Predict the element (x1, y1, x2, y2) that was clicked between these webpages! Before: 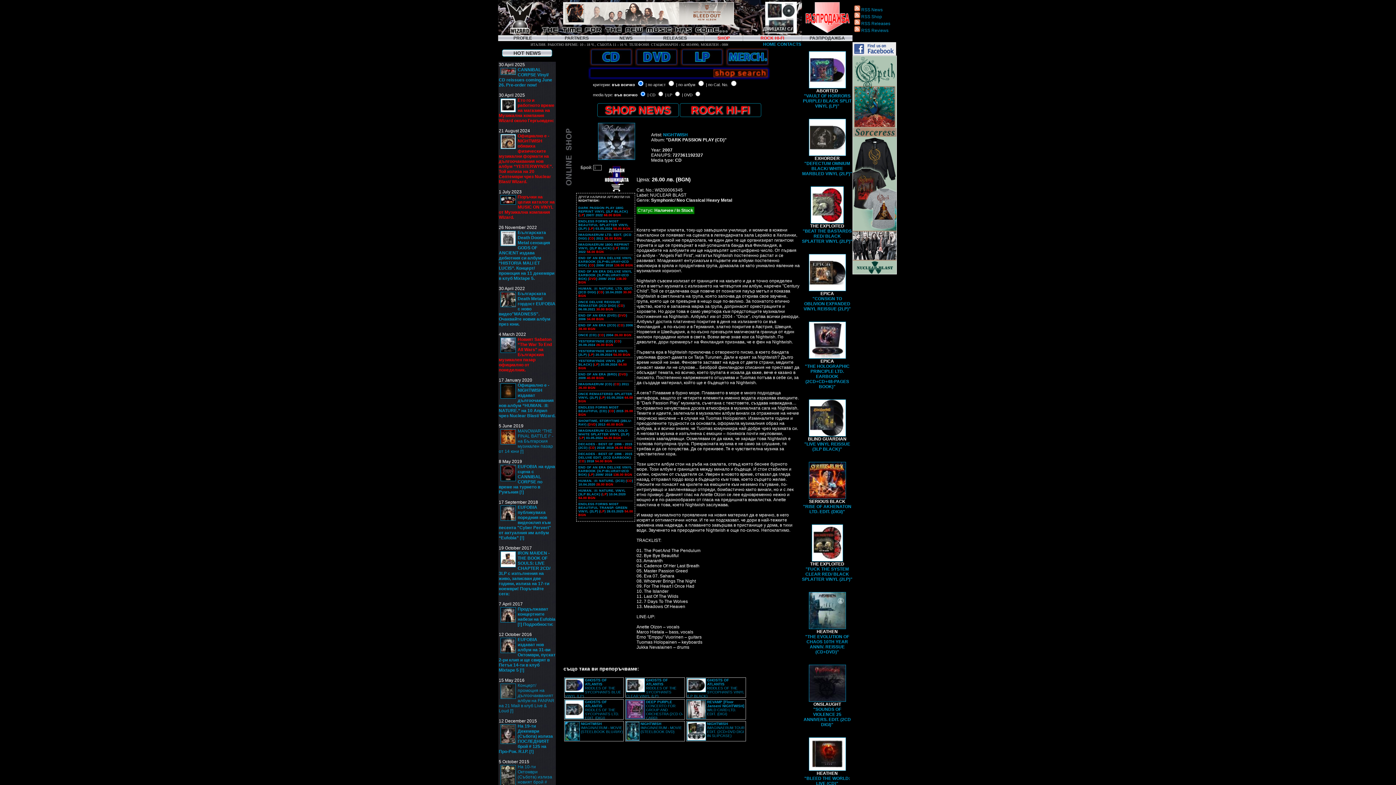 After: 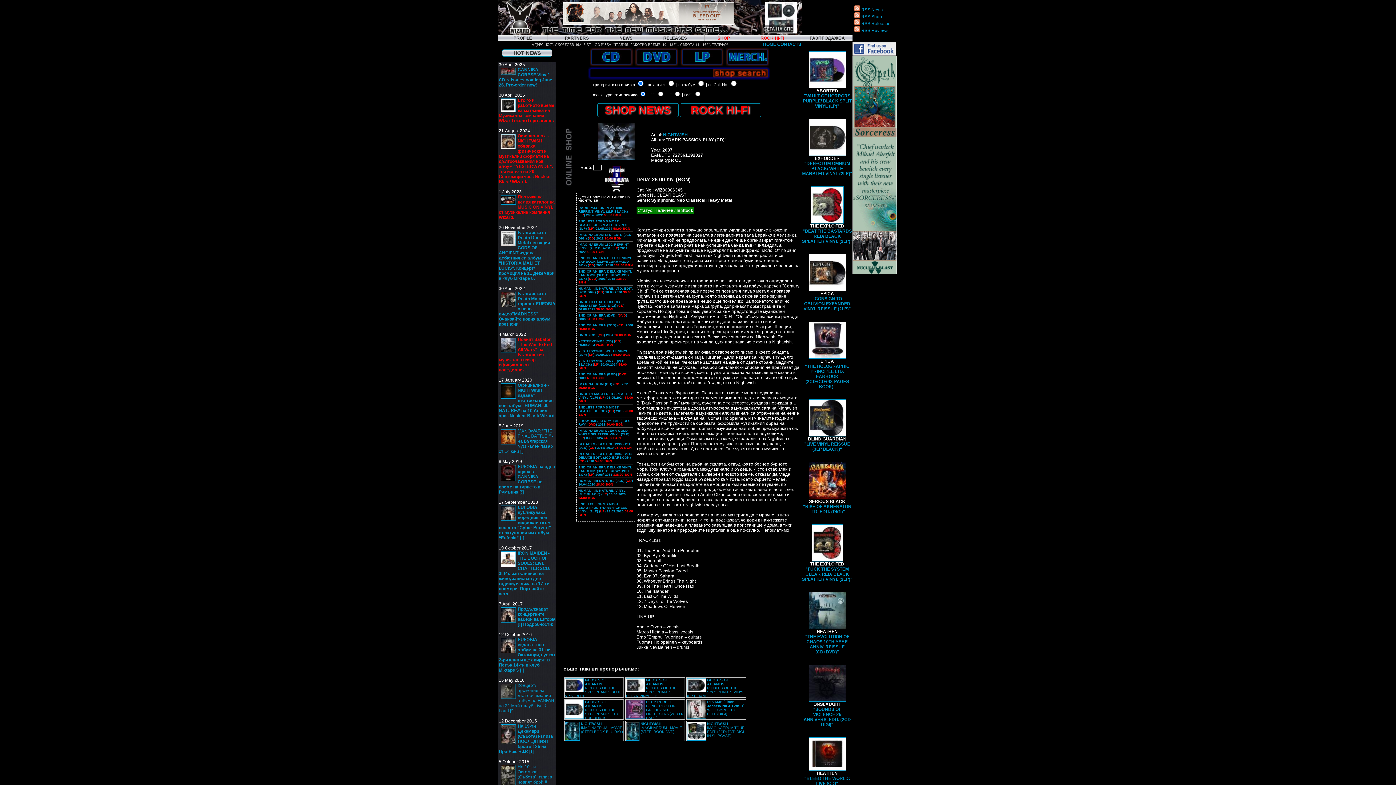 Action: bbox: (563, 20, 734, 25)